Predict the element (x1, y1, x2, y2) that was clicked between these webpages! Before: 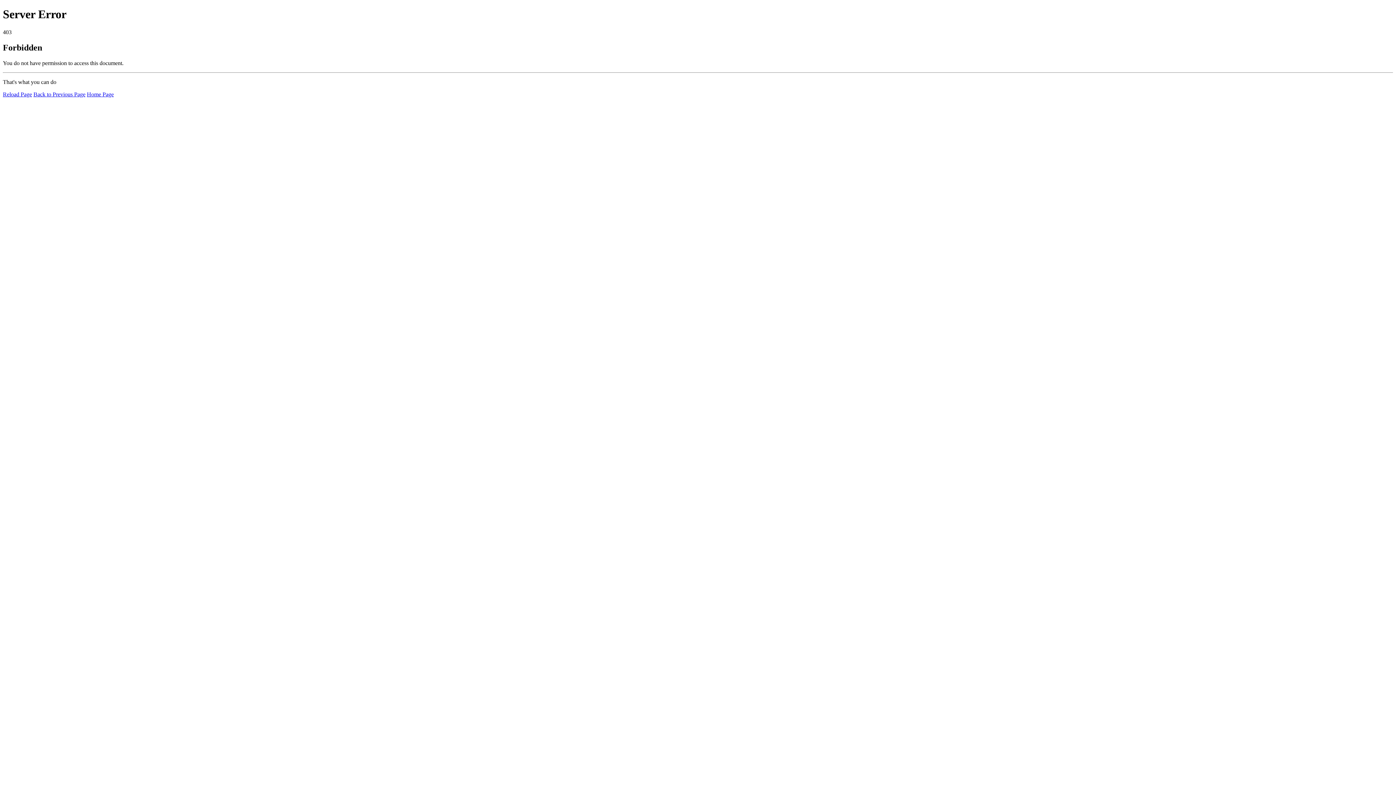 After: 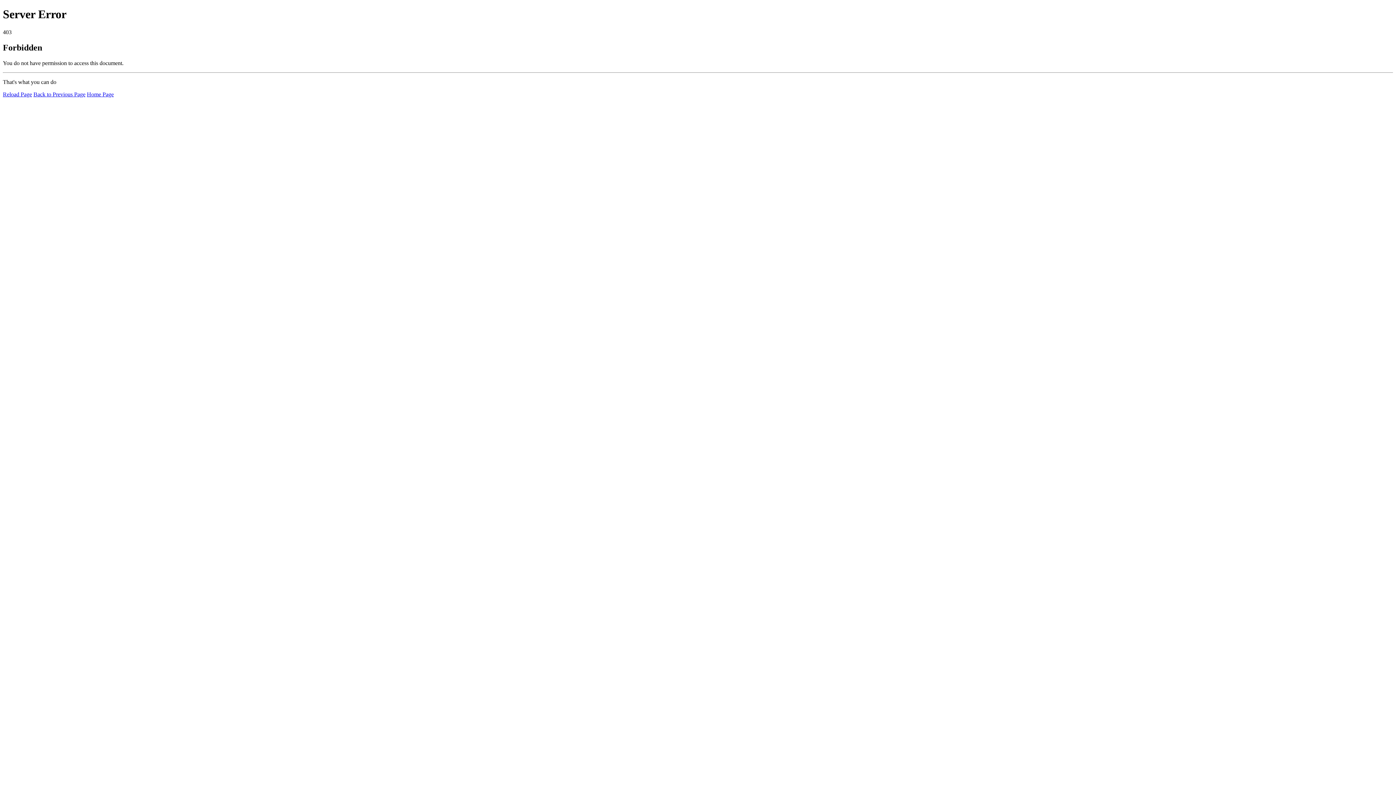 Action: label: Home Page bbox: (86, 91, 113, 97)